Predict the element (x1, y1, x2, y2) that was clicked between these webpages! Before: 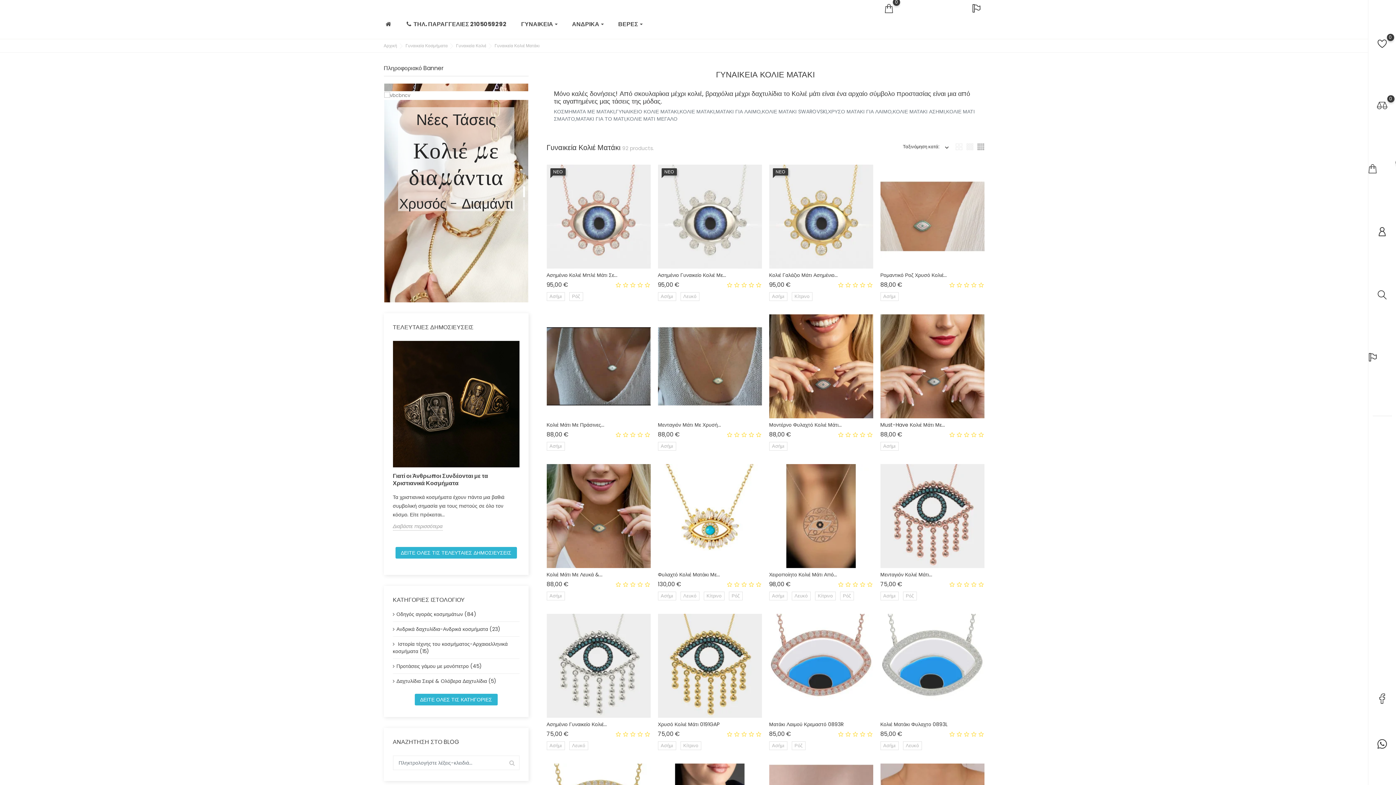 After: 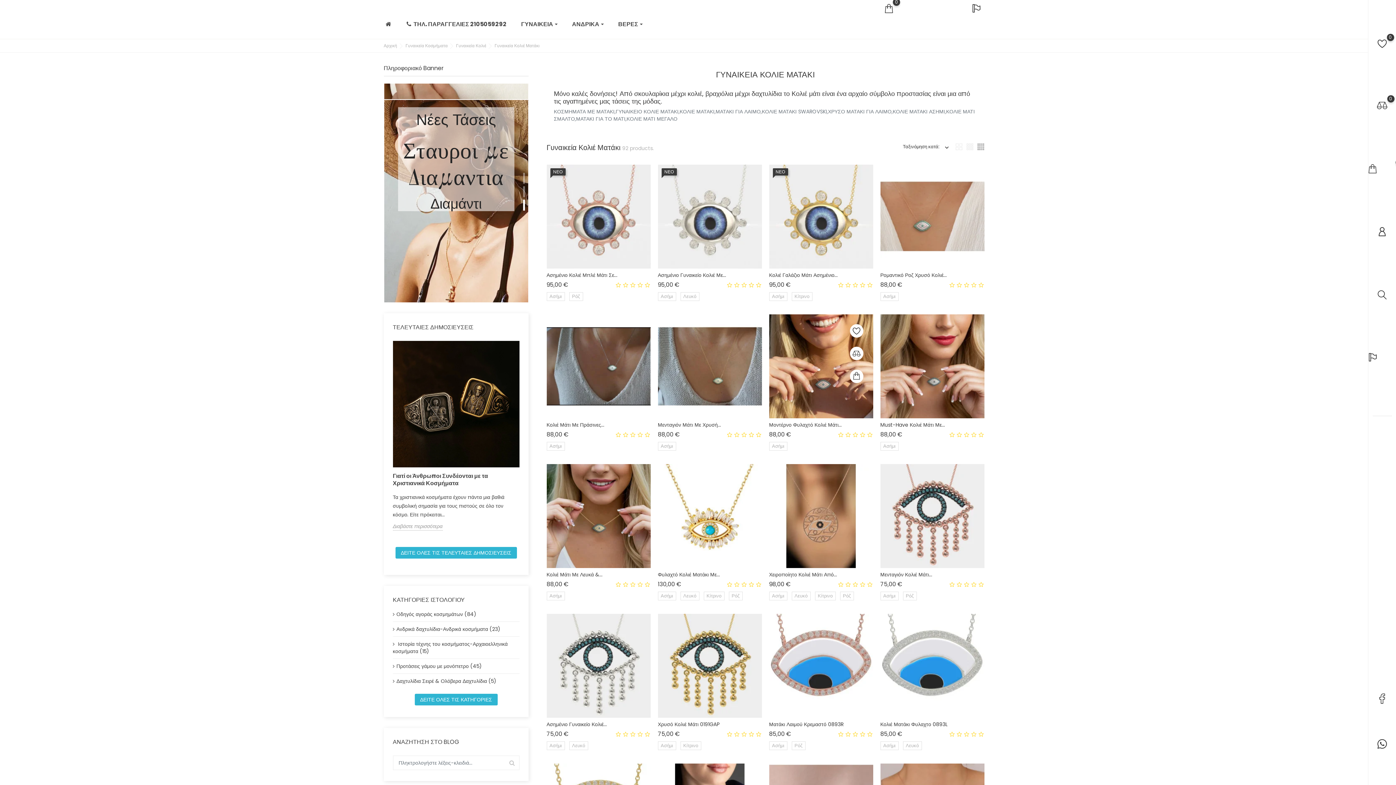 Action: bbox: (837, 431, 873, 438)